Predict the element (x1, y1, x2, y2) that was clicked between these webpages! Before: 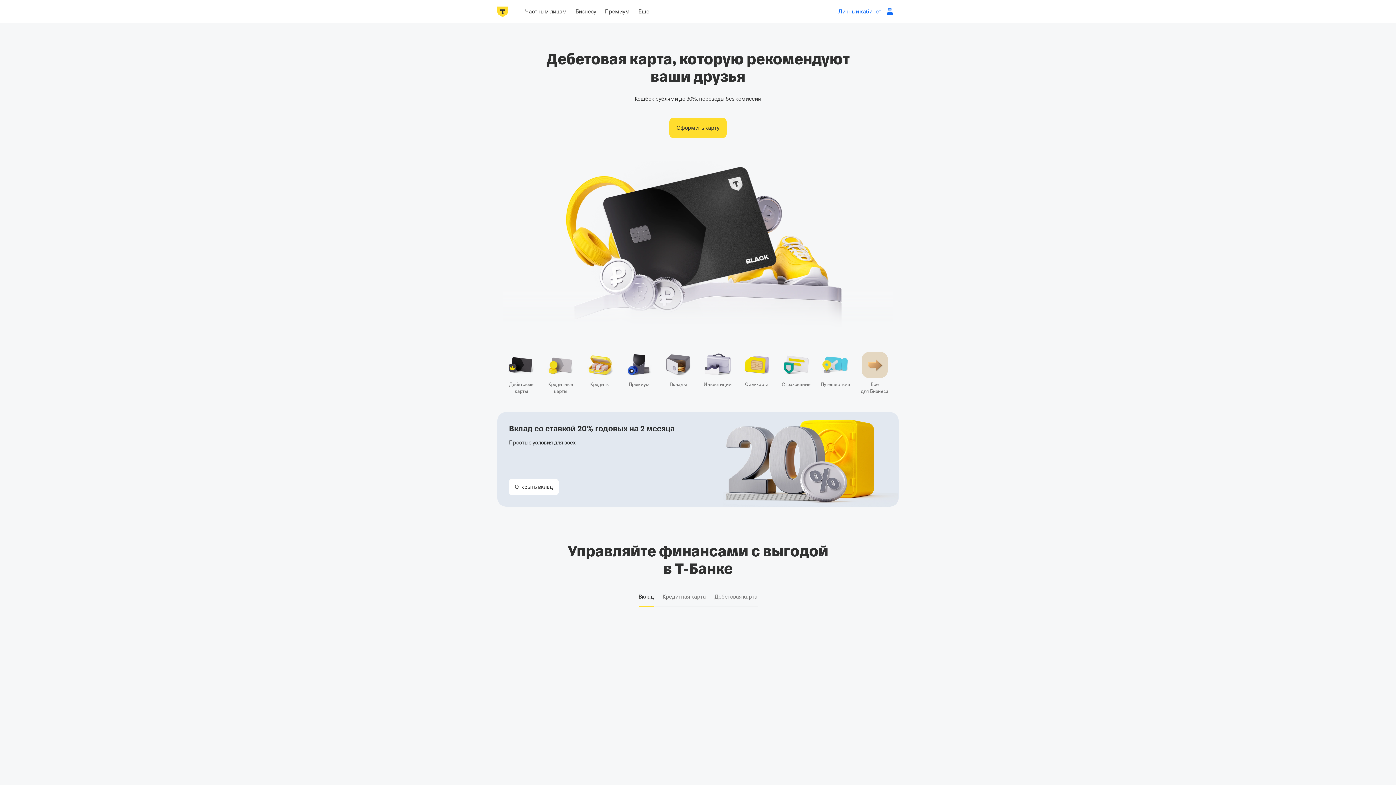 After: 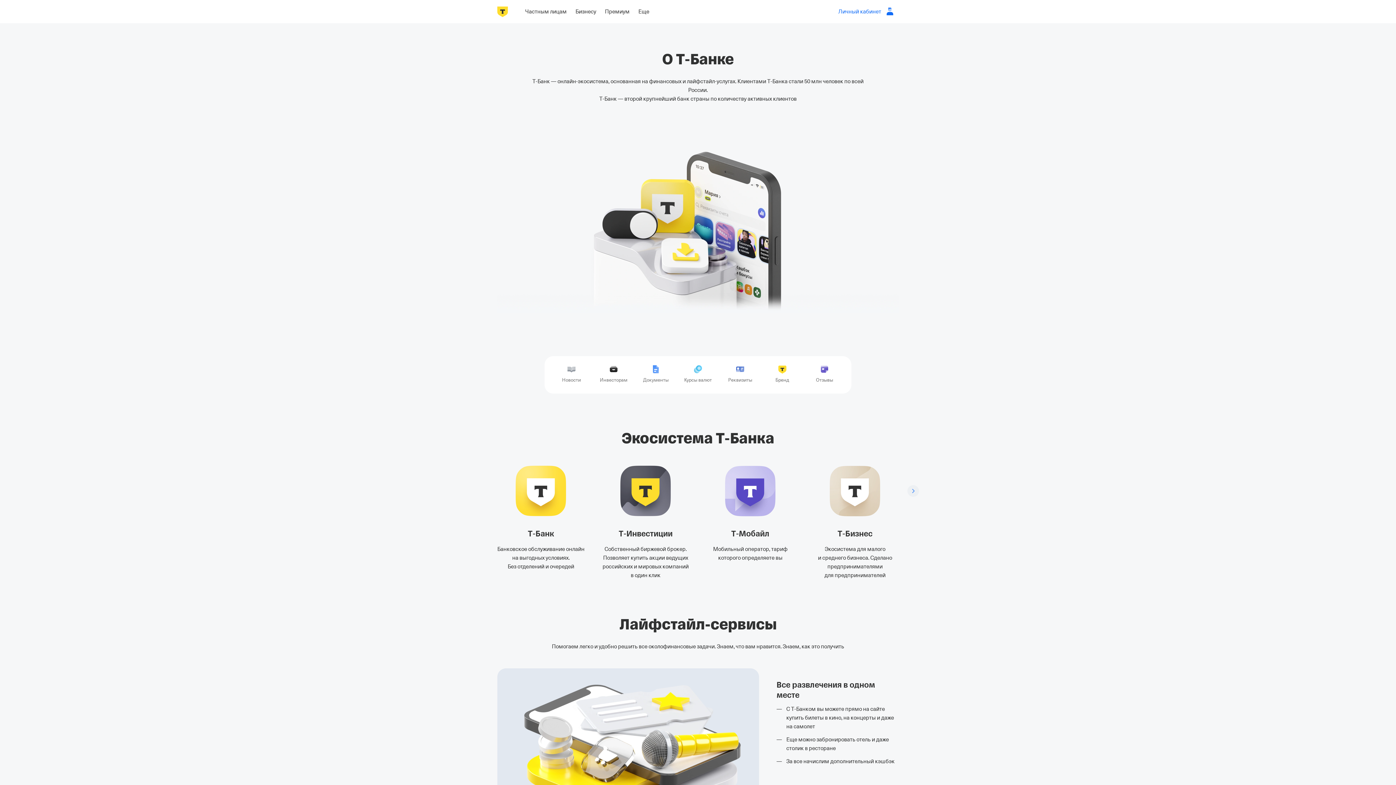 Action: label: Еще bbox: (634, 5, 653, 17)